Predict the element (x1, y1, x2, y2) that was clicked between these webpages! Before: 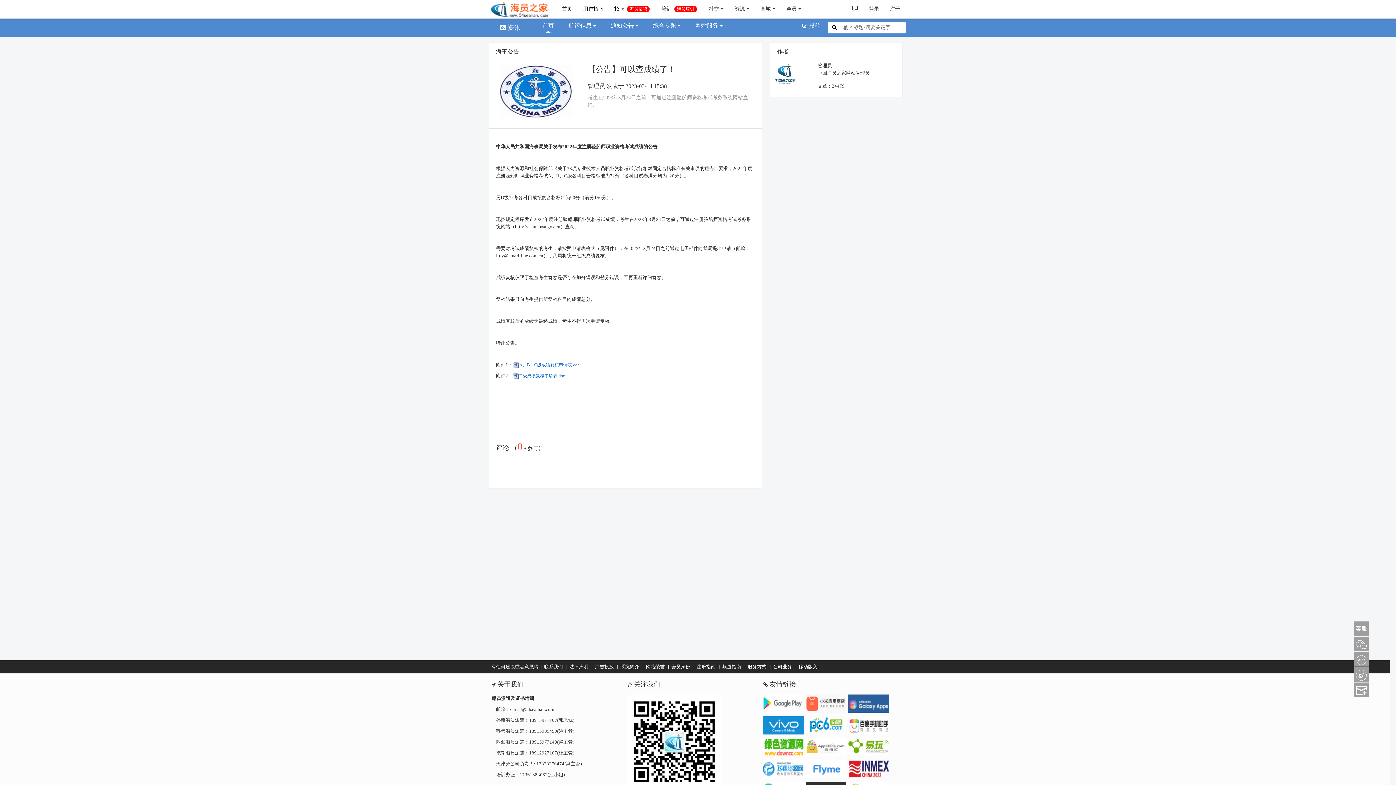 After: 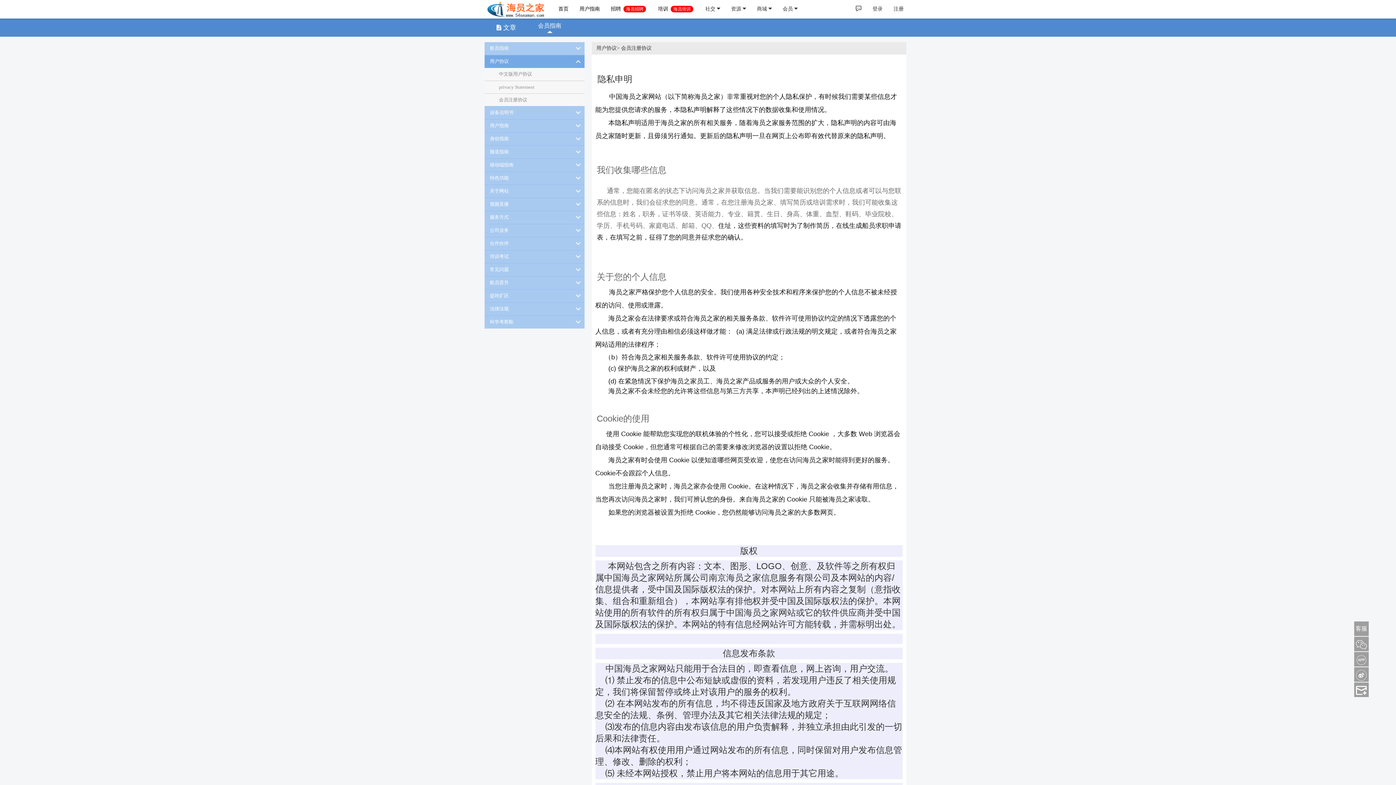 Action: bbox: (569, 664, 588, 669) label: 法律声明